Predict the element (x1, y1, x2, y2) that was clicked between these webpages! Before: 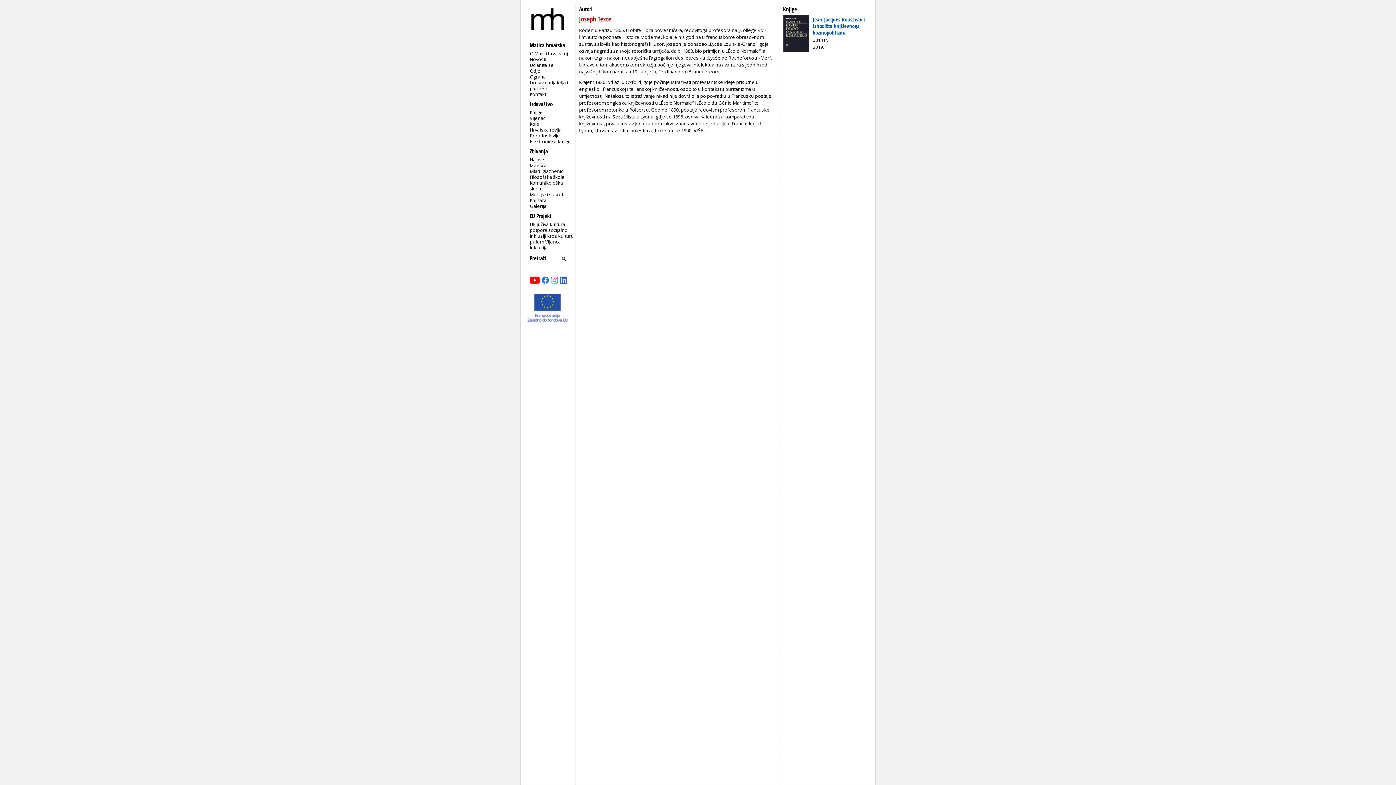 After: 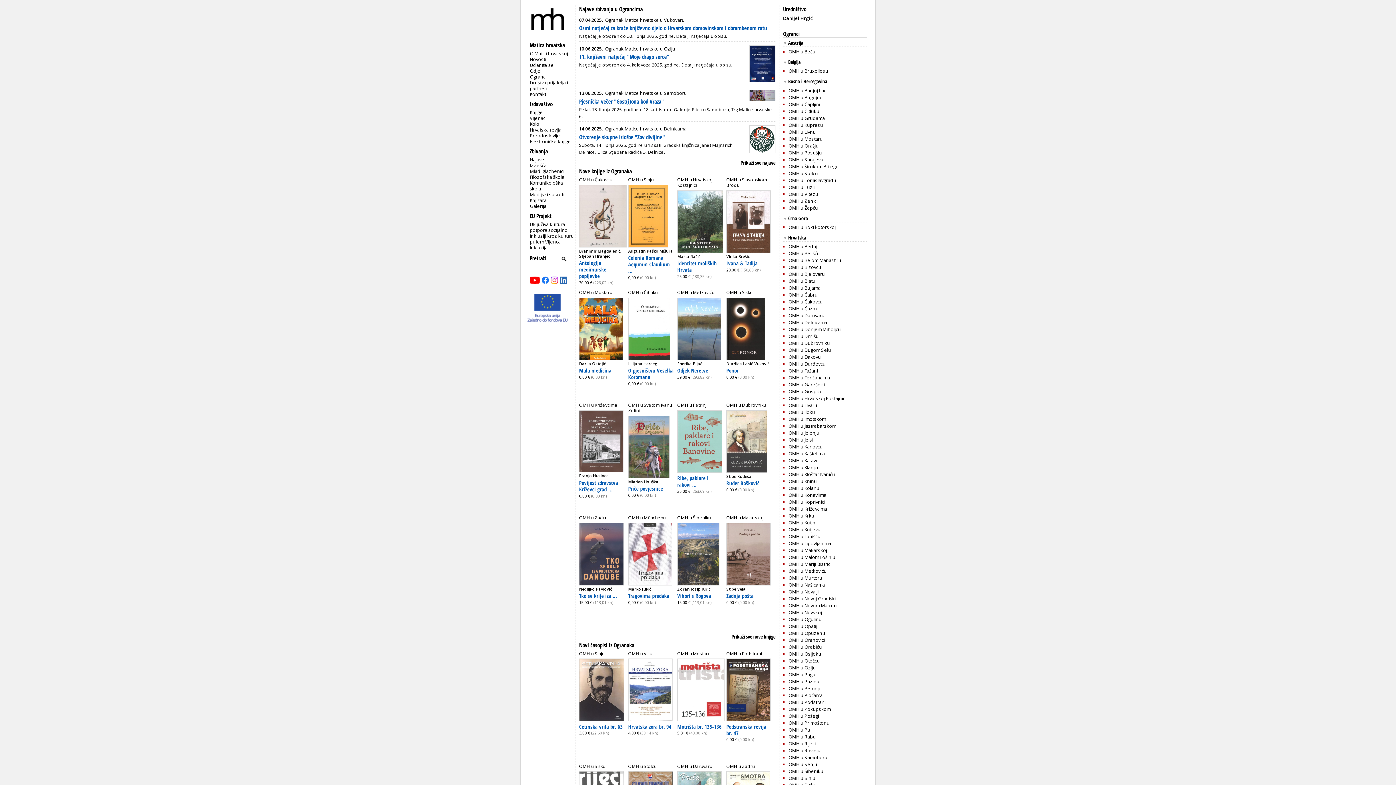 Action: bbox: (529, 73, 546, 79) label: Ogranci